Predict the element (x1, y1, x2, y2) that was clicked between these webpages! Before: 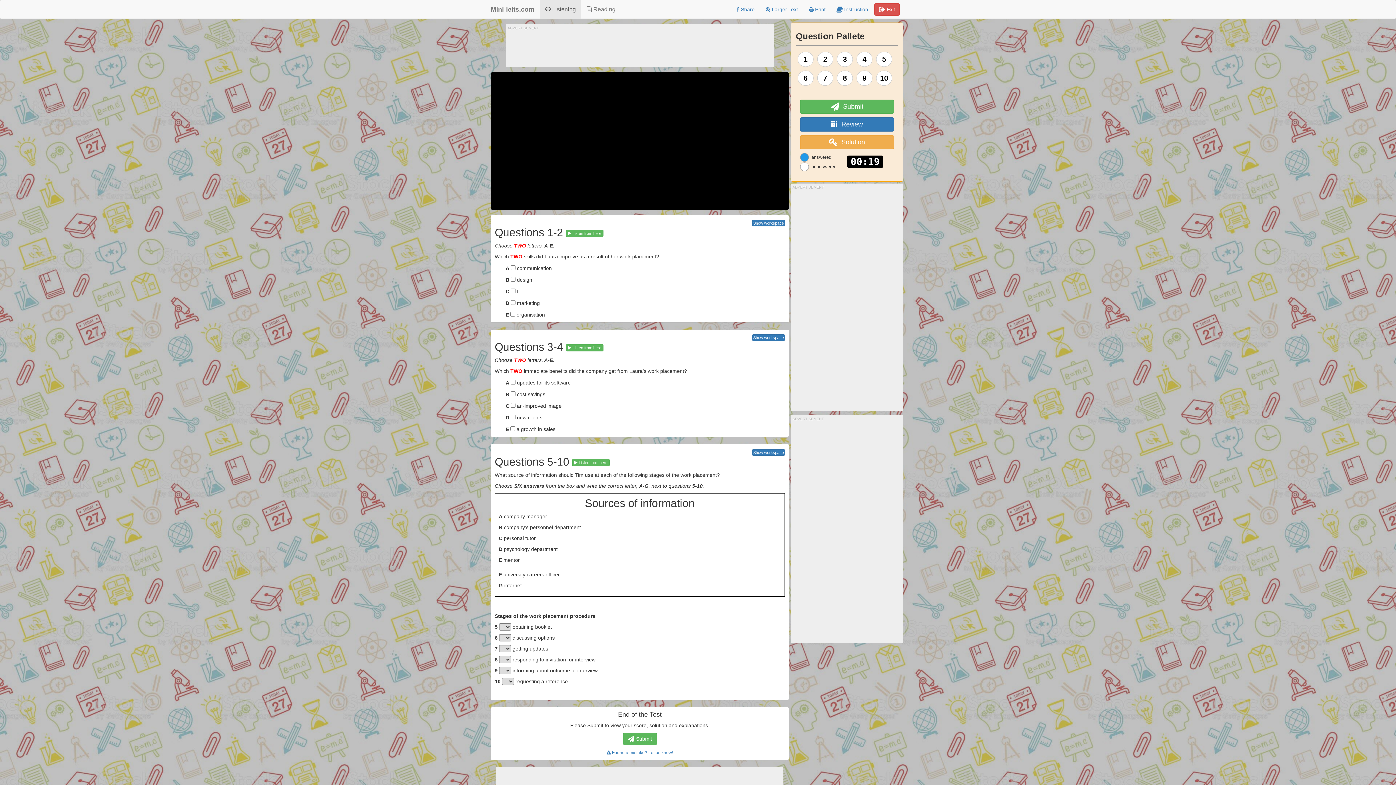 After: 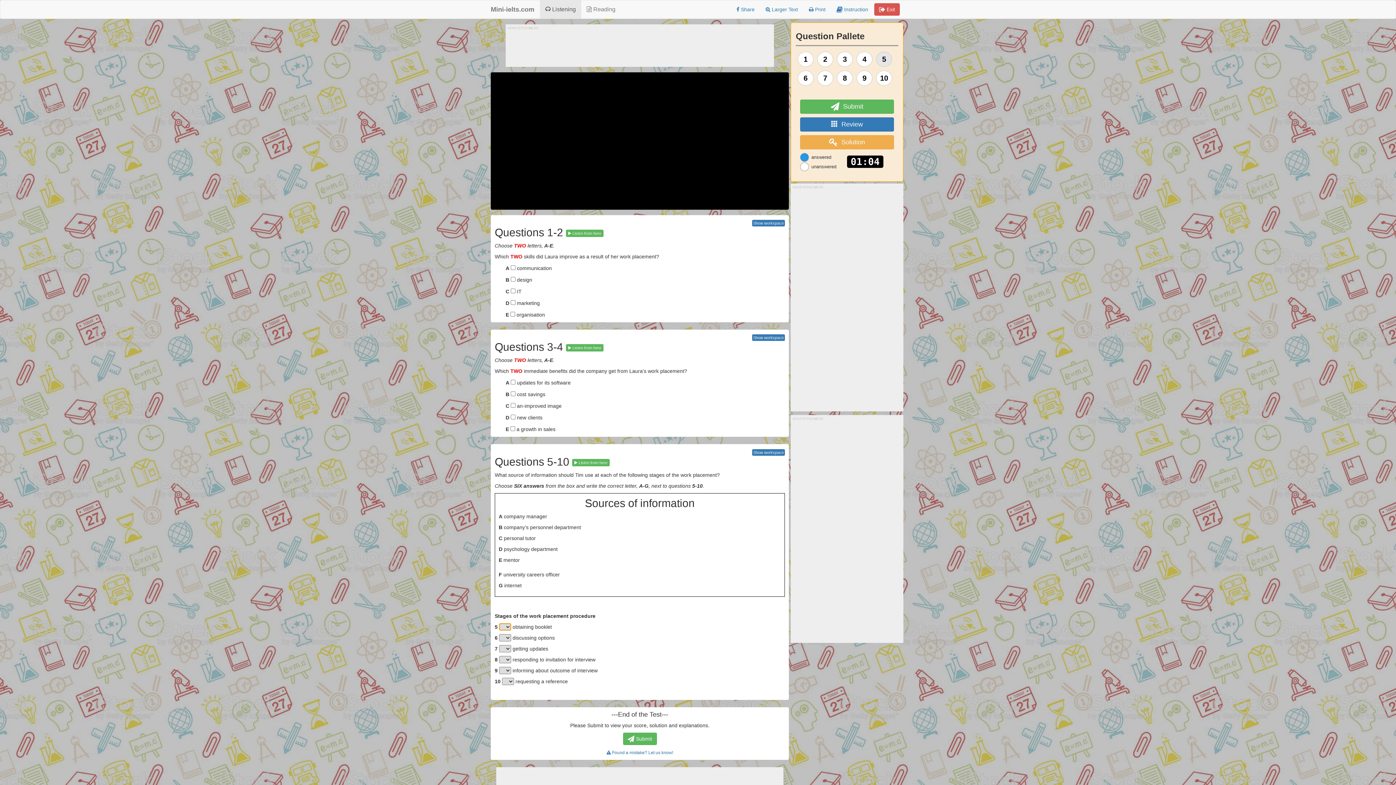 Action: bbox: (882, 55, 886, 63) label: Question 5